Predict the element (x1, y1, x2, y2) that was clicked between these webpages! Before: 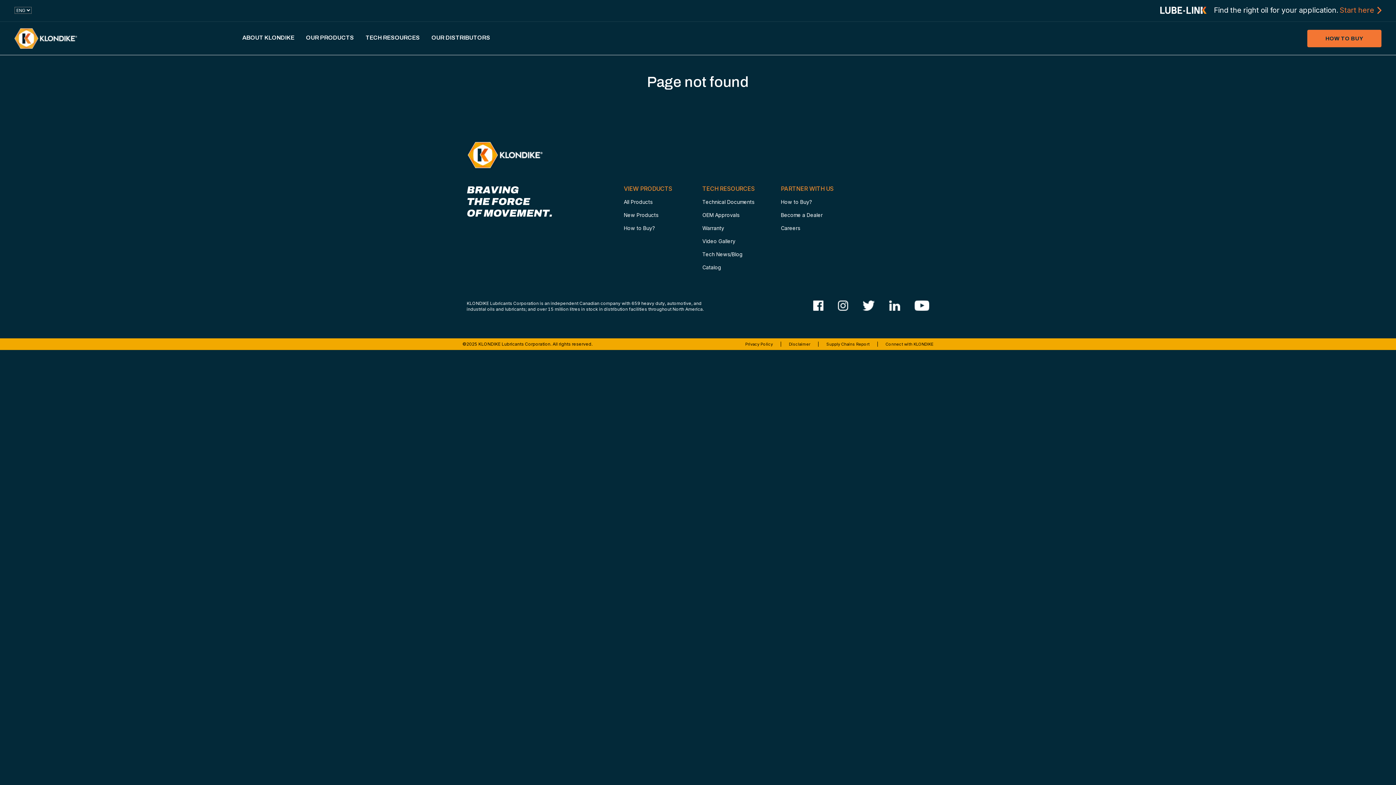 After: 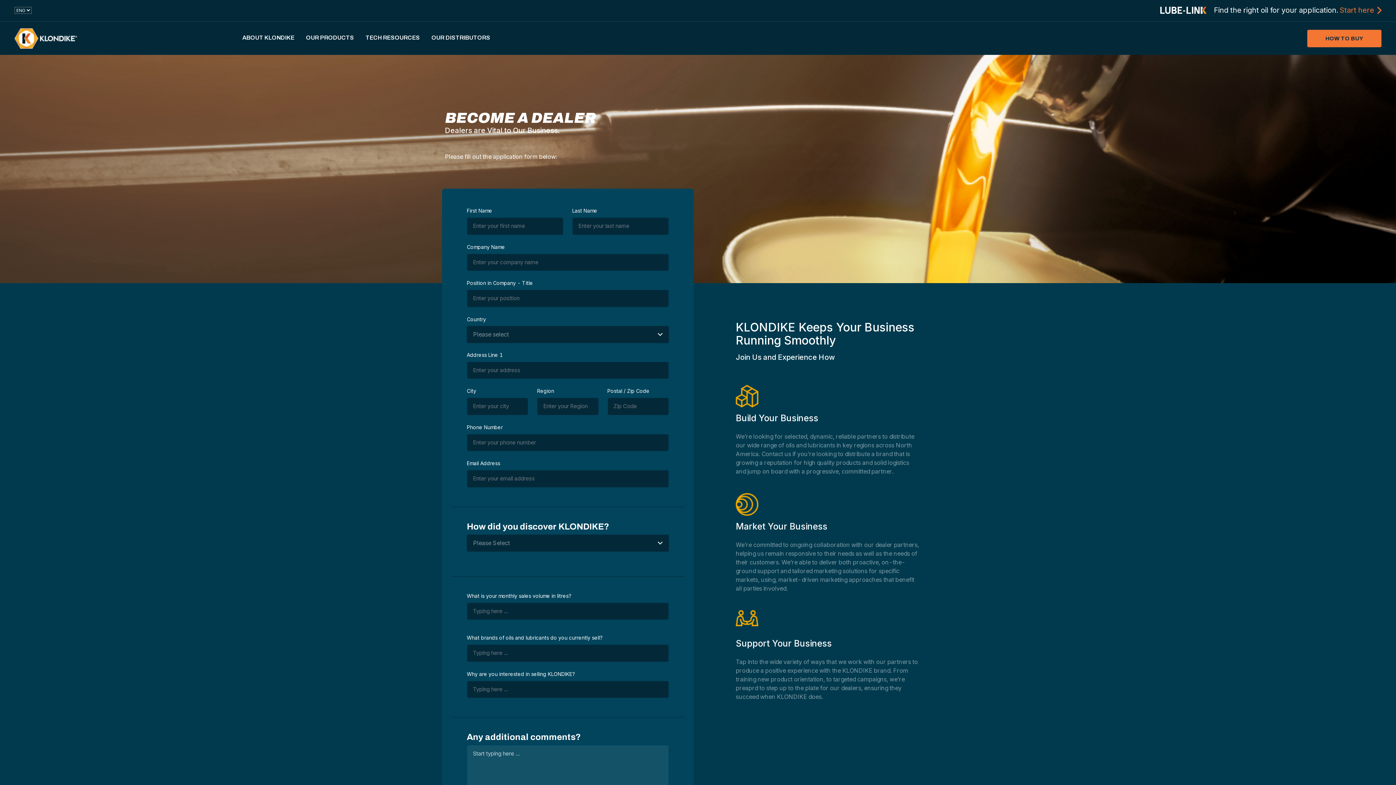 Action: label: Become a Dealer bbox: (781, 212, 822, 218)